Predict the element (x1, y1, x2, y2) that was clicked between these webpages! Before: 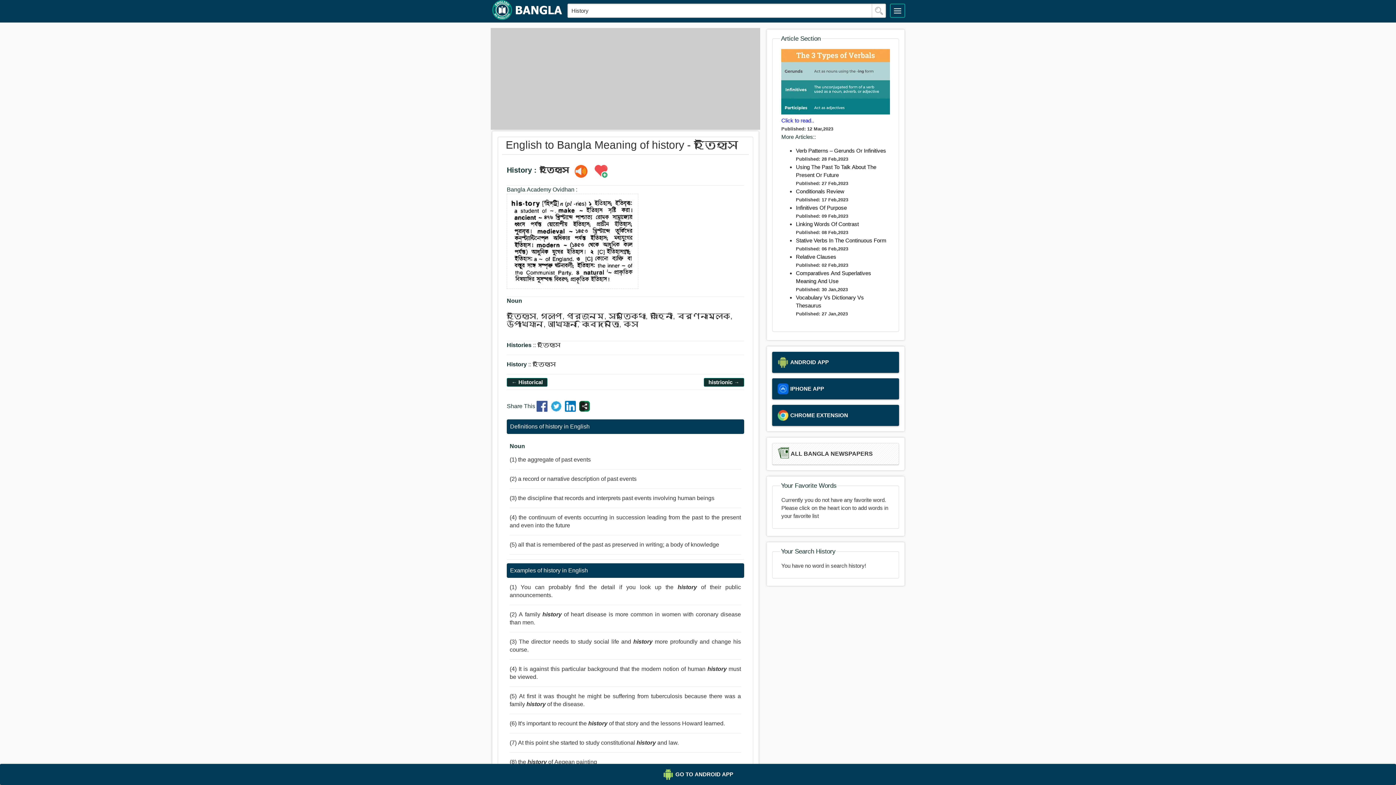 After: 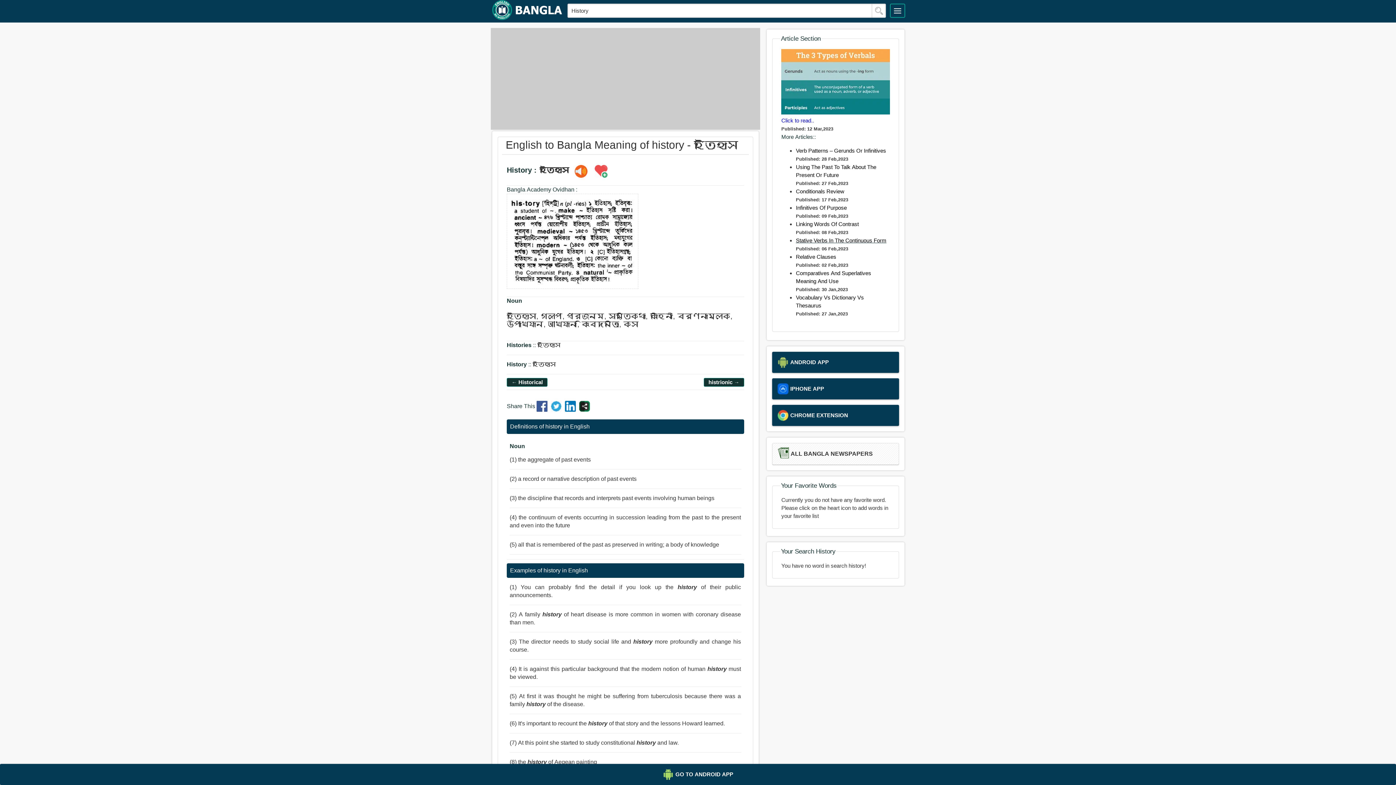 Action: bbox: (796, 237, 886, 243) label: Stative Verbs In The Continuous Form